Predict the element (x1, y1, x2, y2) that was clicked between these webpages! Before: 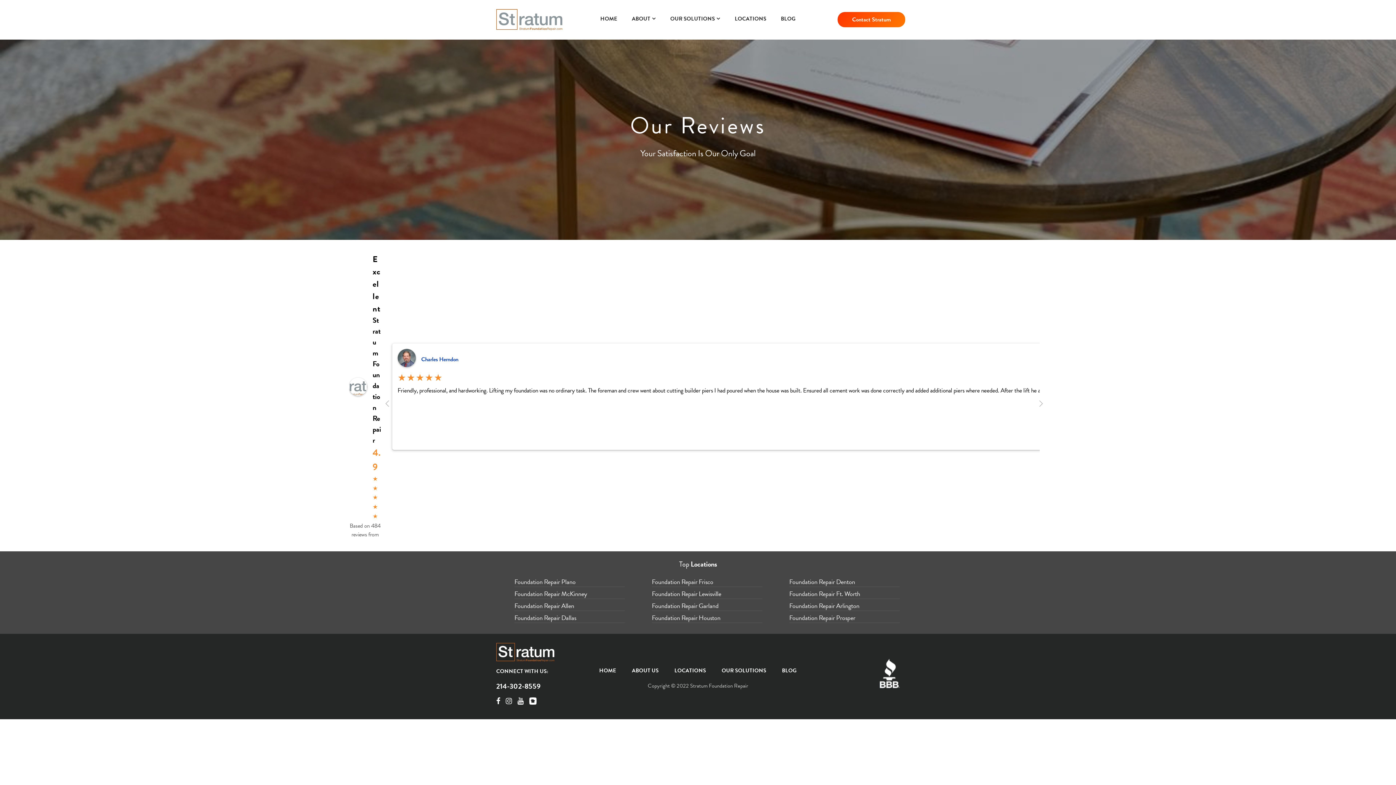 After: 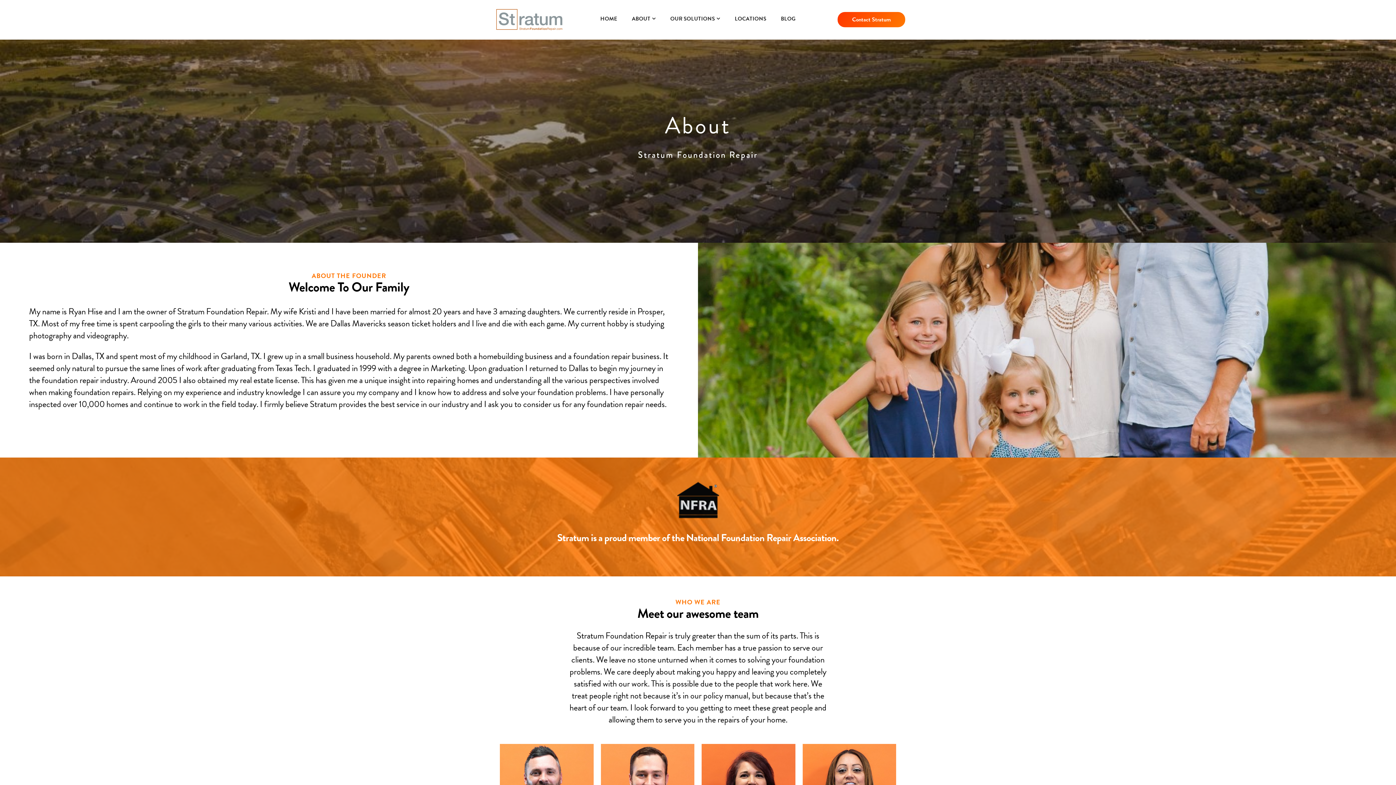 Action: bbox: (593, 30, 694, 40) label: ABOUT STRATUM